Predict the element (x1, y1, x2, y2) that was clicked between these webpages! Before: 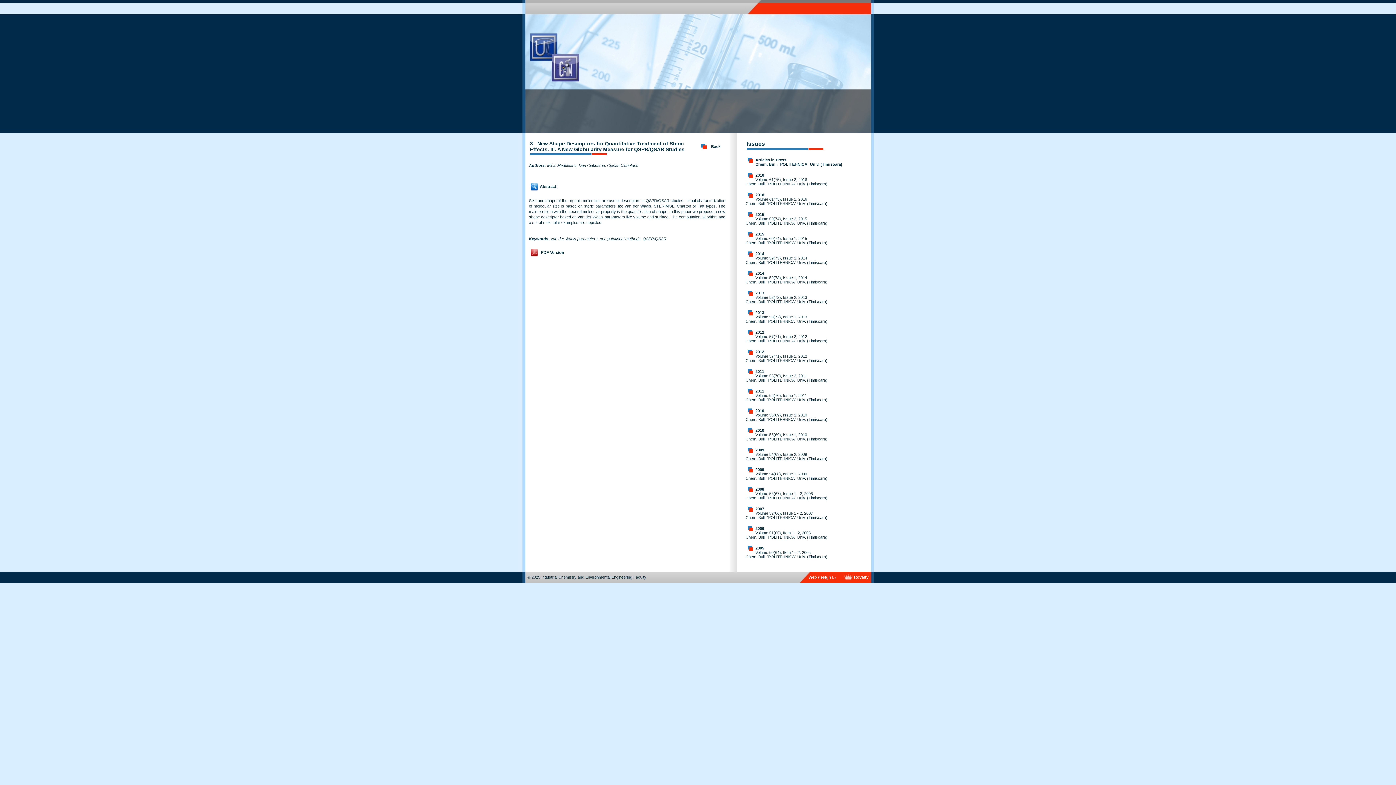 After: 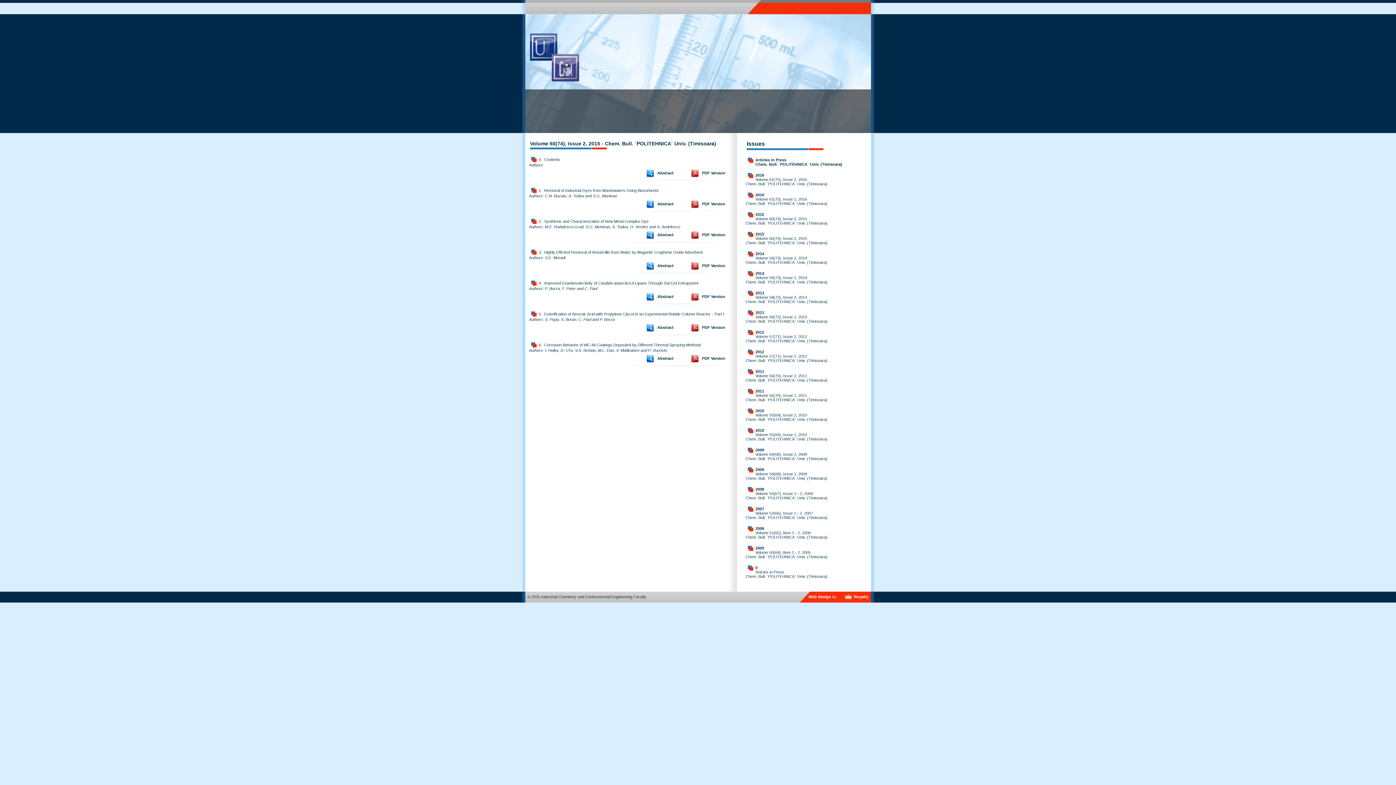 Action: bbox: (745, 216, 827, 225) label: Volume 60(74), Issue 2, 2015
Chem. Bull. `POLITEHNICA` Univ. (Timisoara)